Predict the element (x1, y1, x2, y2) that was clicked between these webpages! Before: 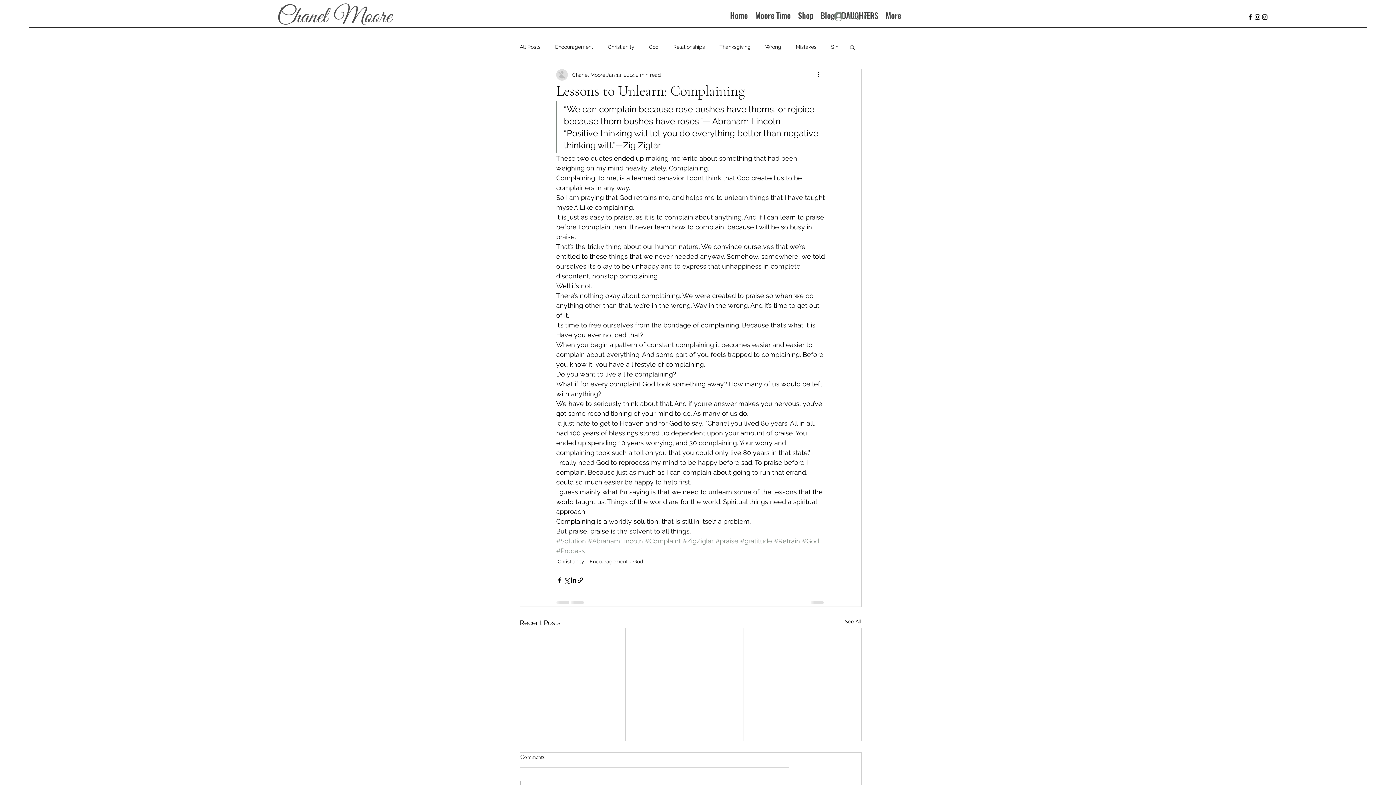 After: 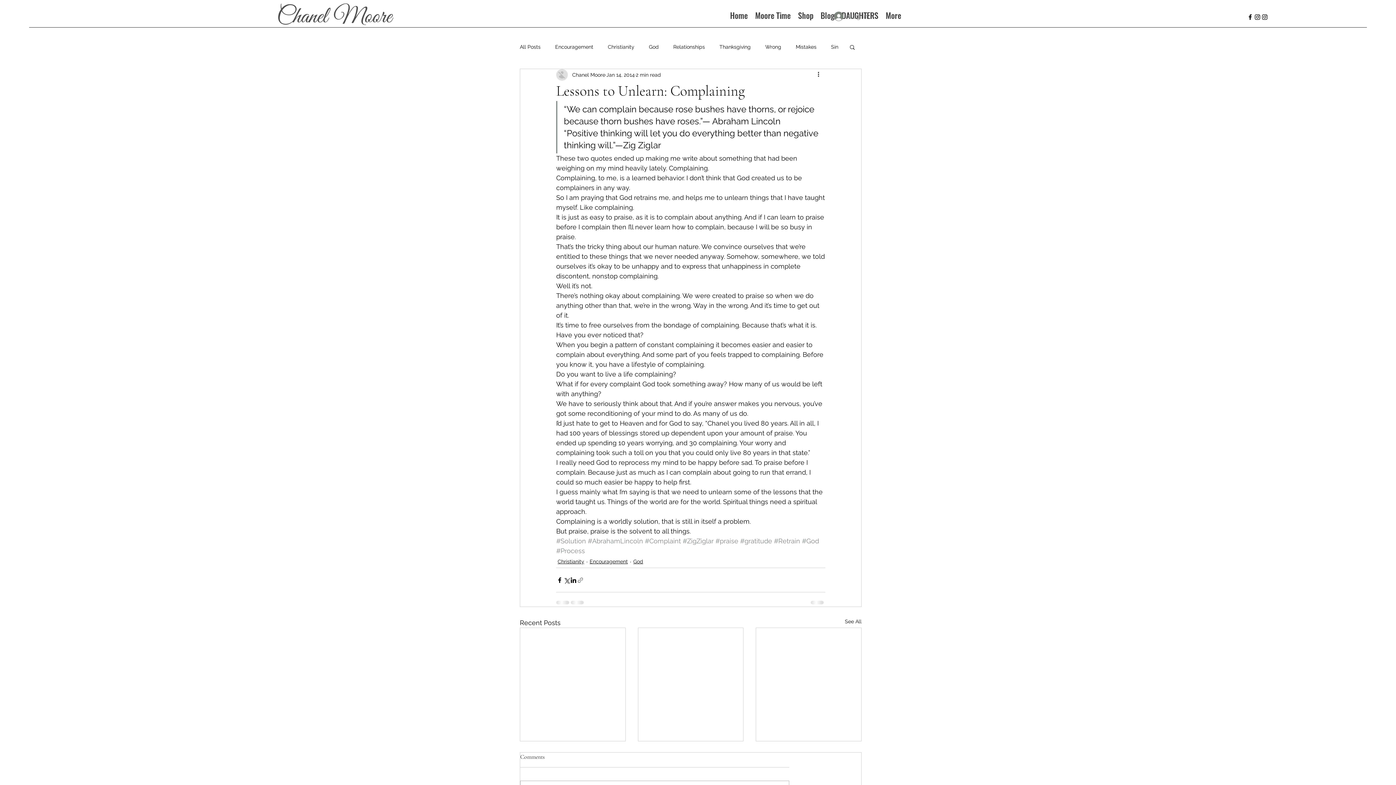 Action: bbox: (577, 576, 584, 583) label: Share via link